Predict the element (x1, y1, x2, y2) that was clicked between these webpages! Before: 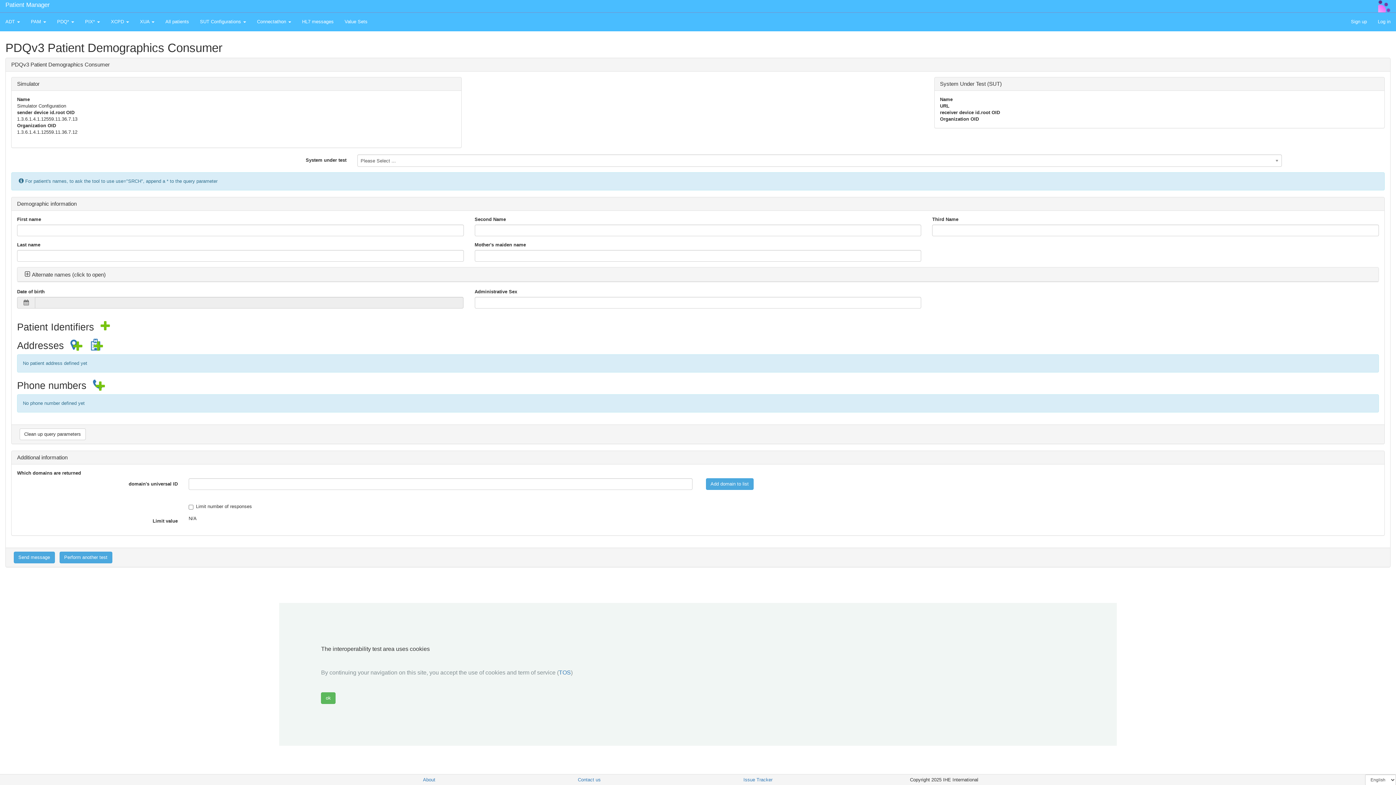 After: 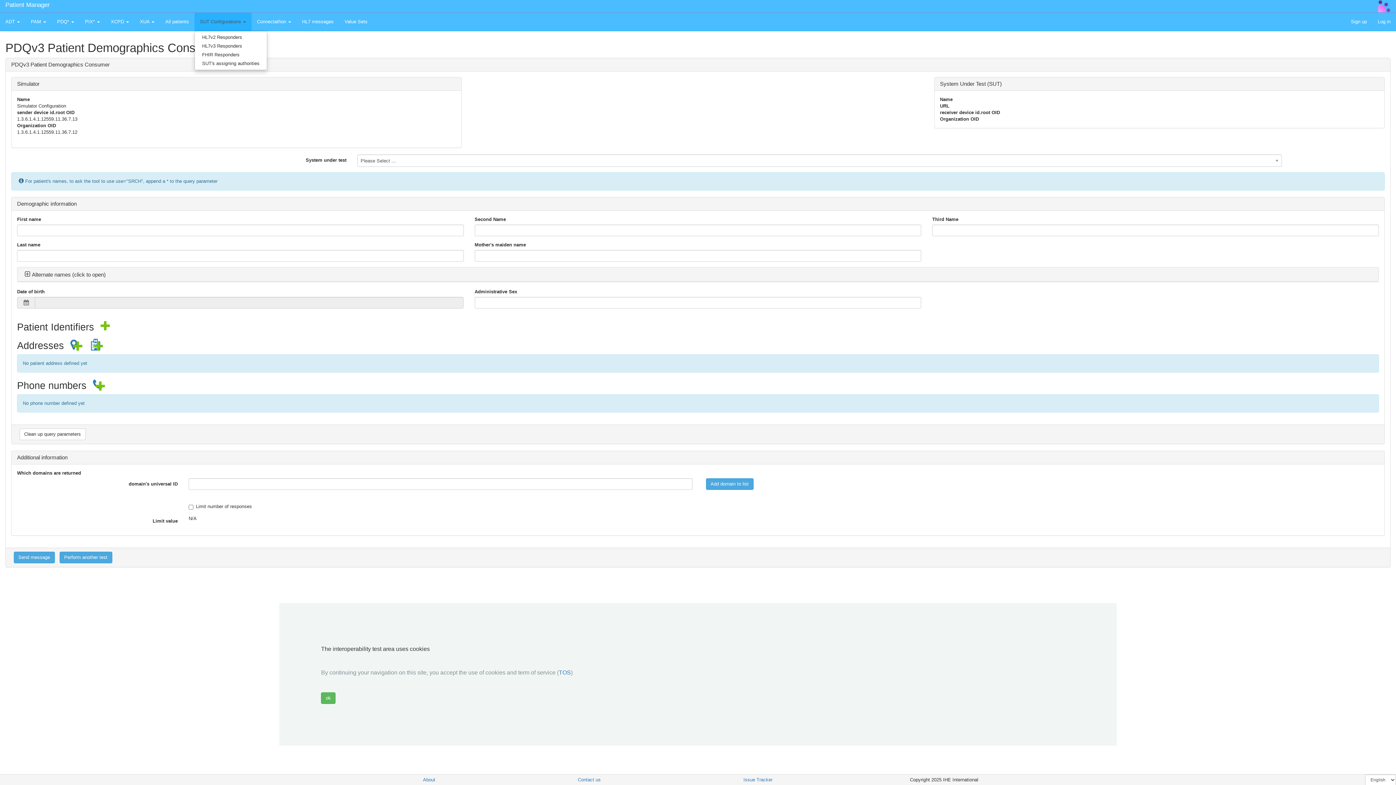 Action: label: SUT Configurations  bbox: (194, 12, 251, 30)